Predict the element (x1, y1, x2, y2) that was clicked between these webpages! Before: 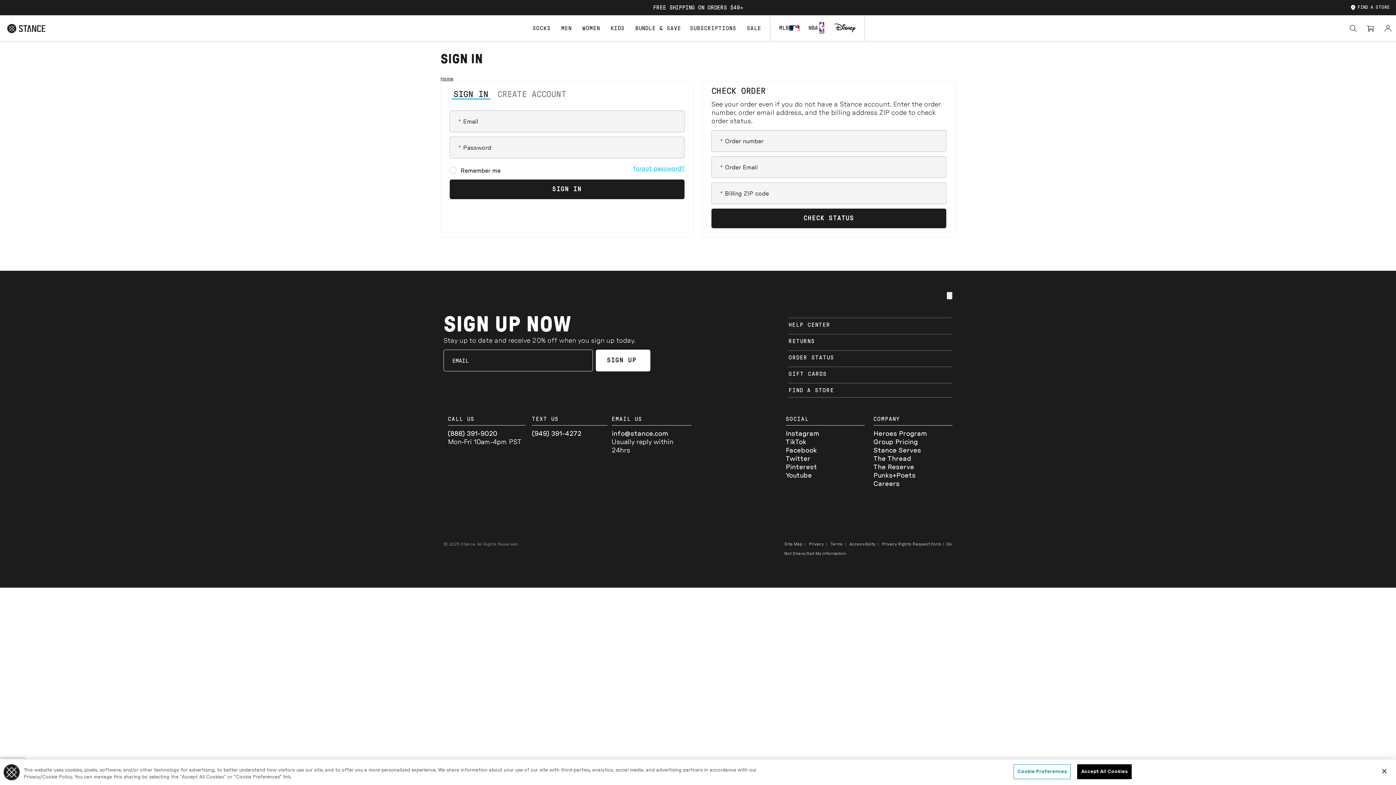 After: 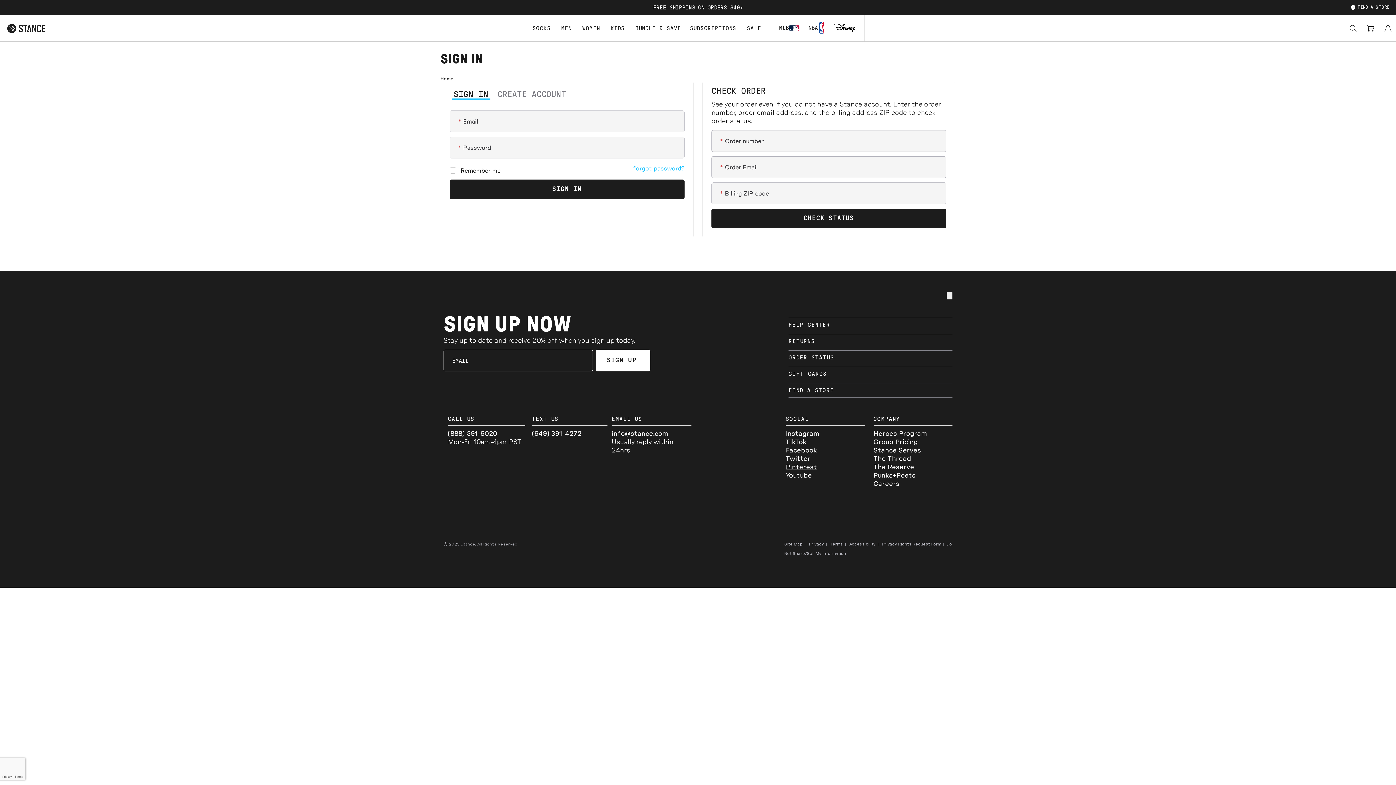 Action: label: Pinterest bbox: (785, 464, 817, 470)